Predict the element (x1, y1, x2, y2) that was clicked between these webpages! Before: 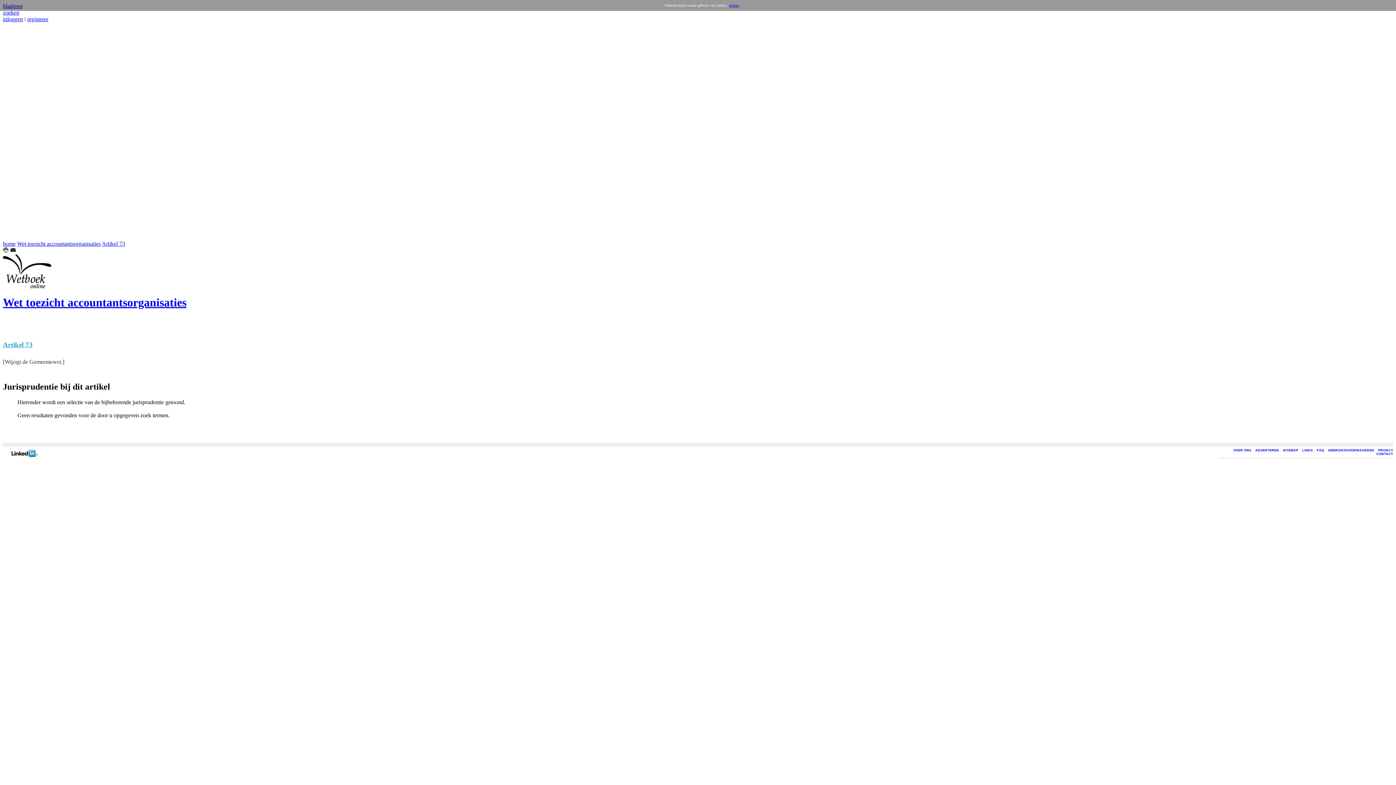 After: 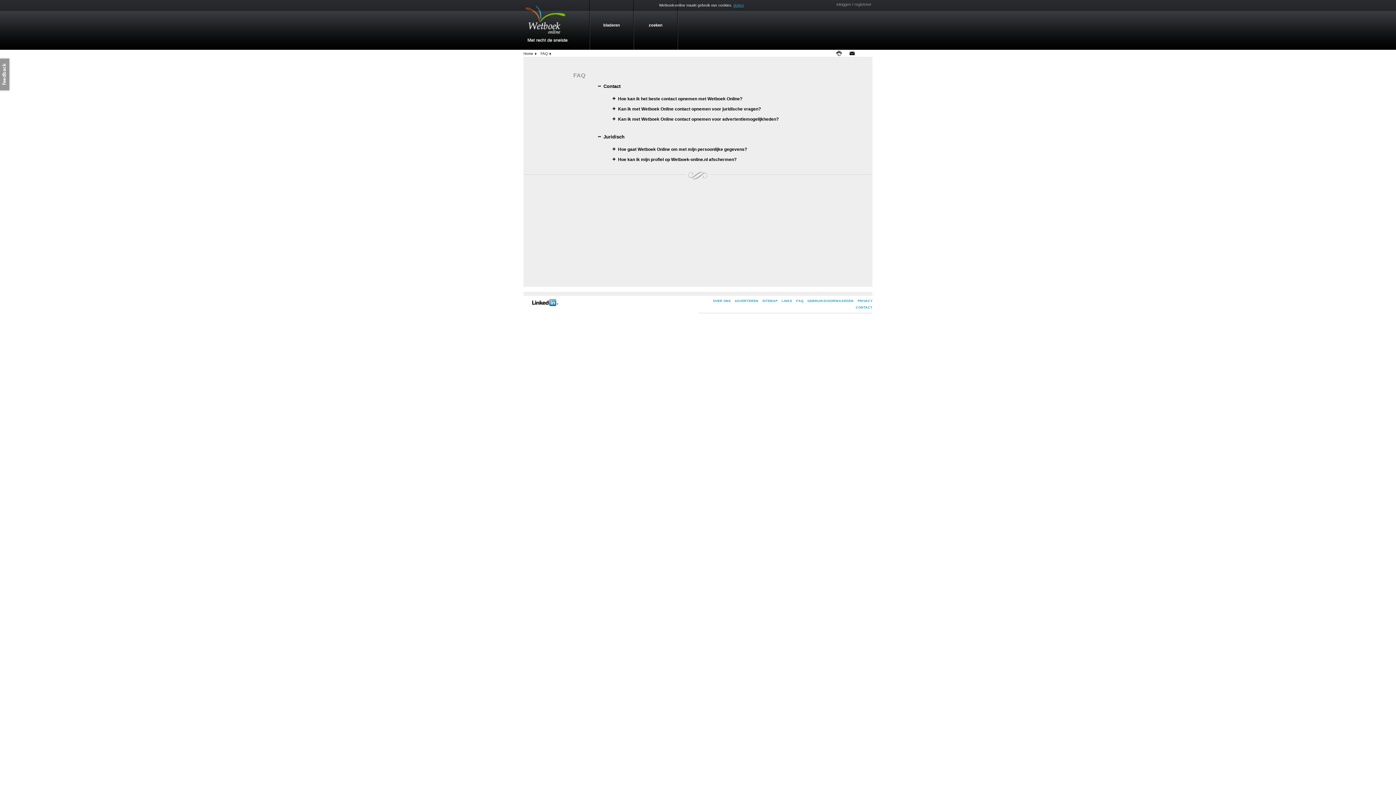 Action: label: FAQ bbox: (1317, 448, 1324, 452)